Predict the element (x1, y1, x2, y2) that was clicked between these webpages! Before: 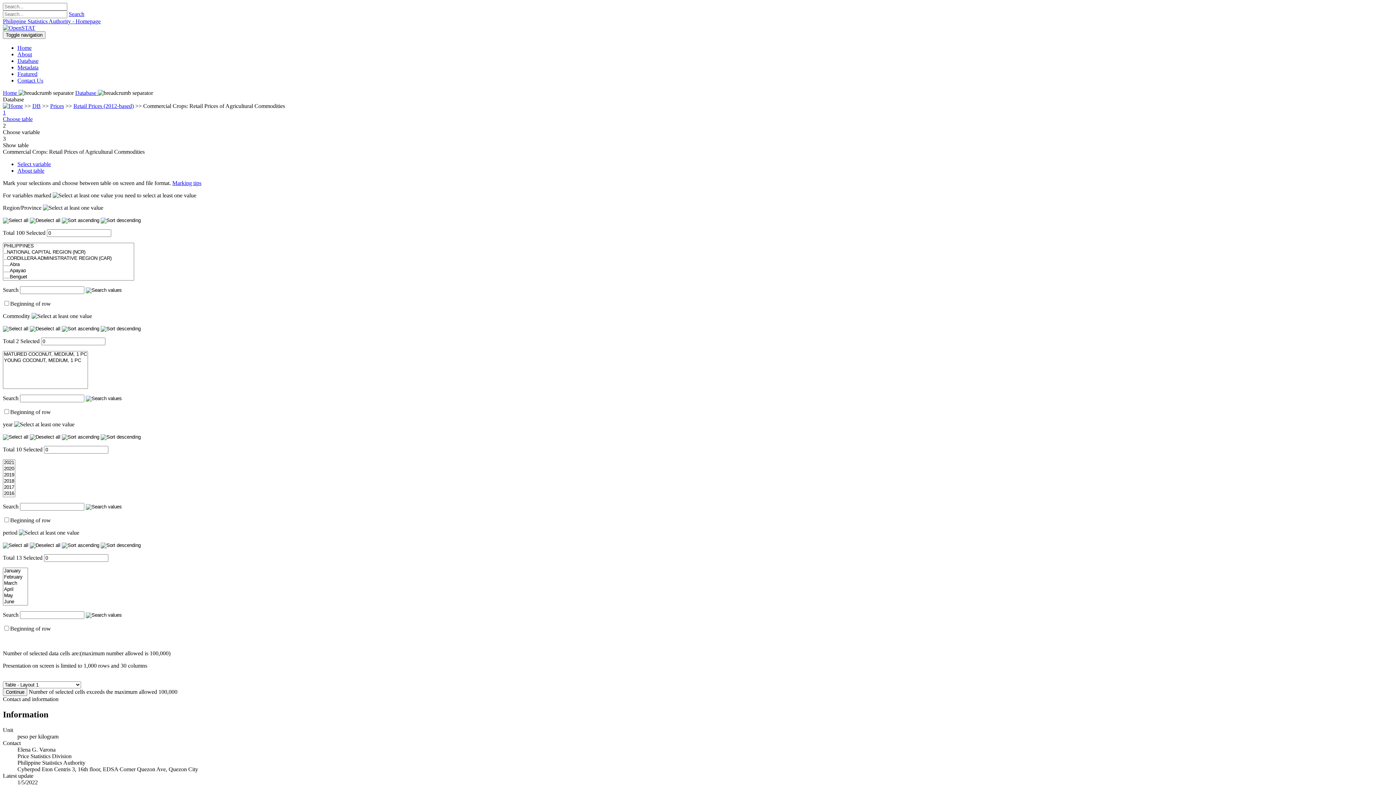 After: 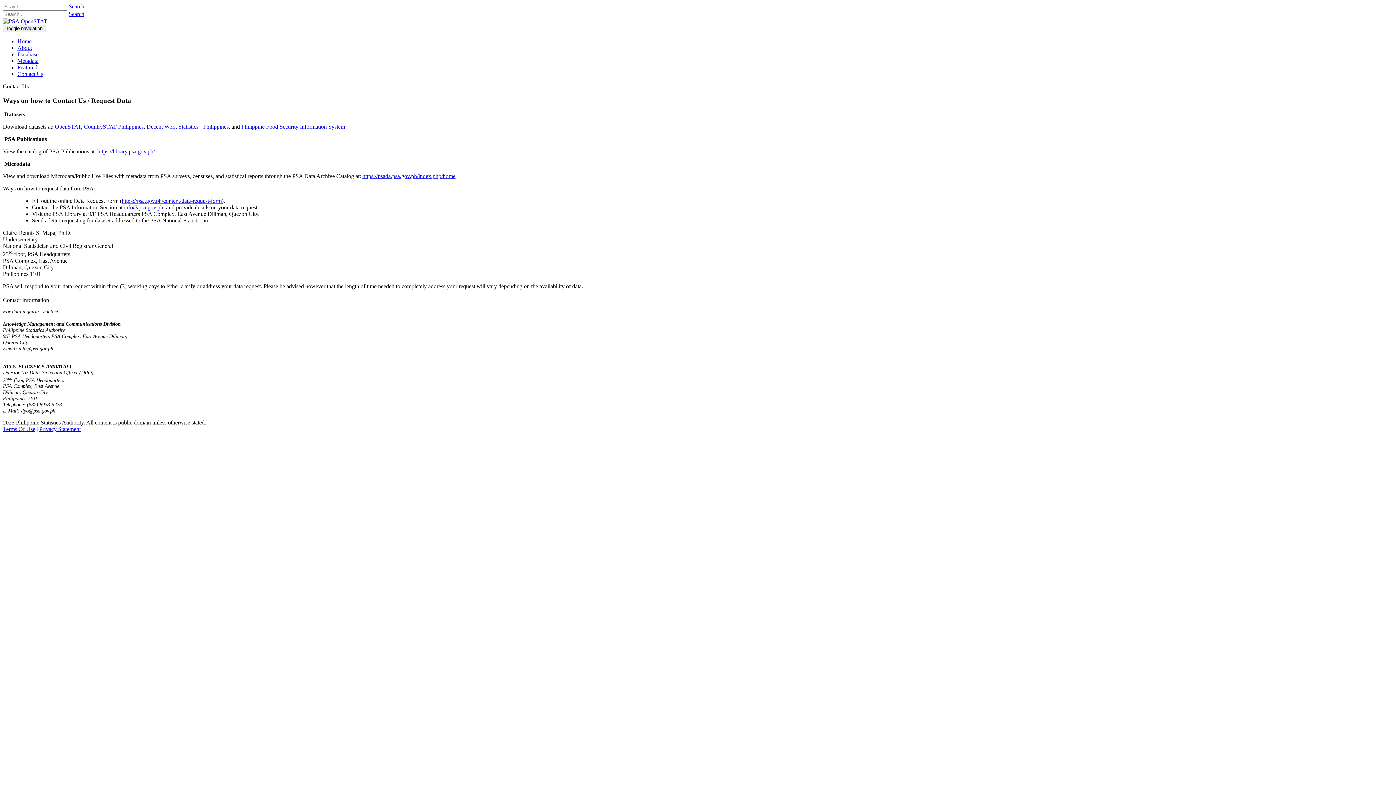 Action: label: Contact Us bbox: (17, 77, 43, 83)